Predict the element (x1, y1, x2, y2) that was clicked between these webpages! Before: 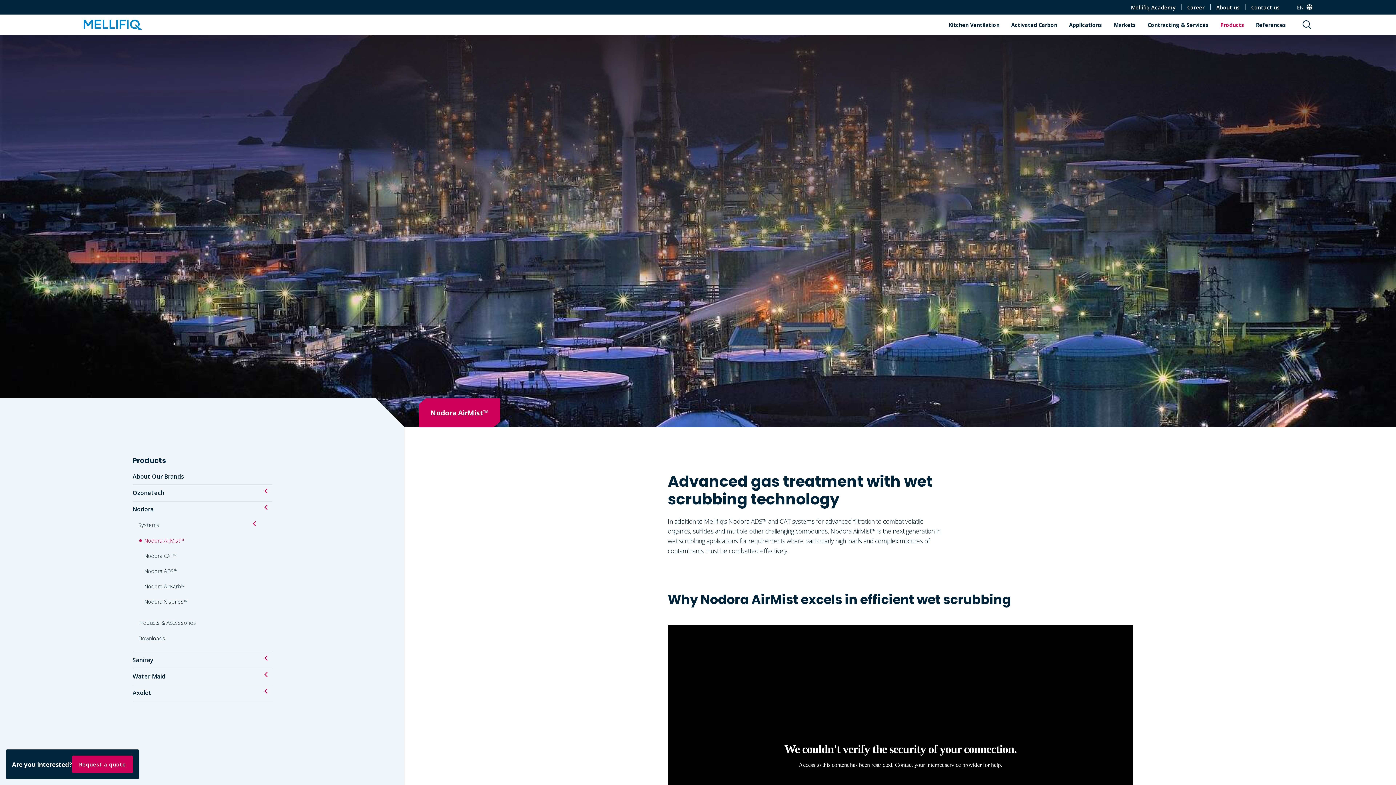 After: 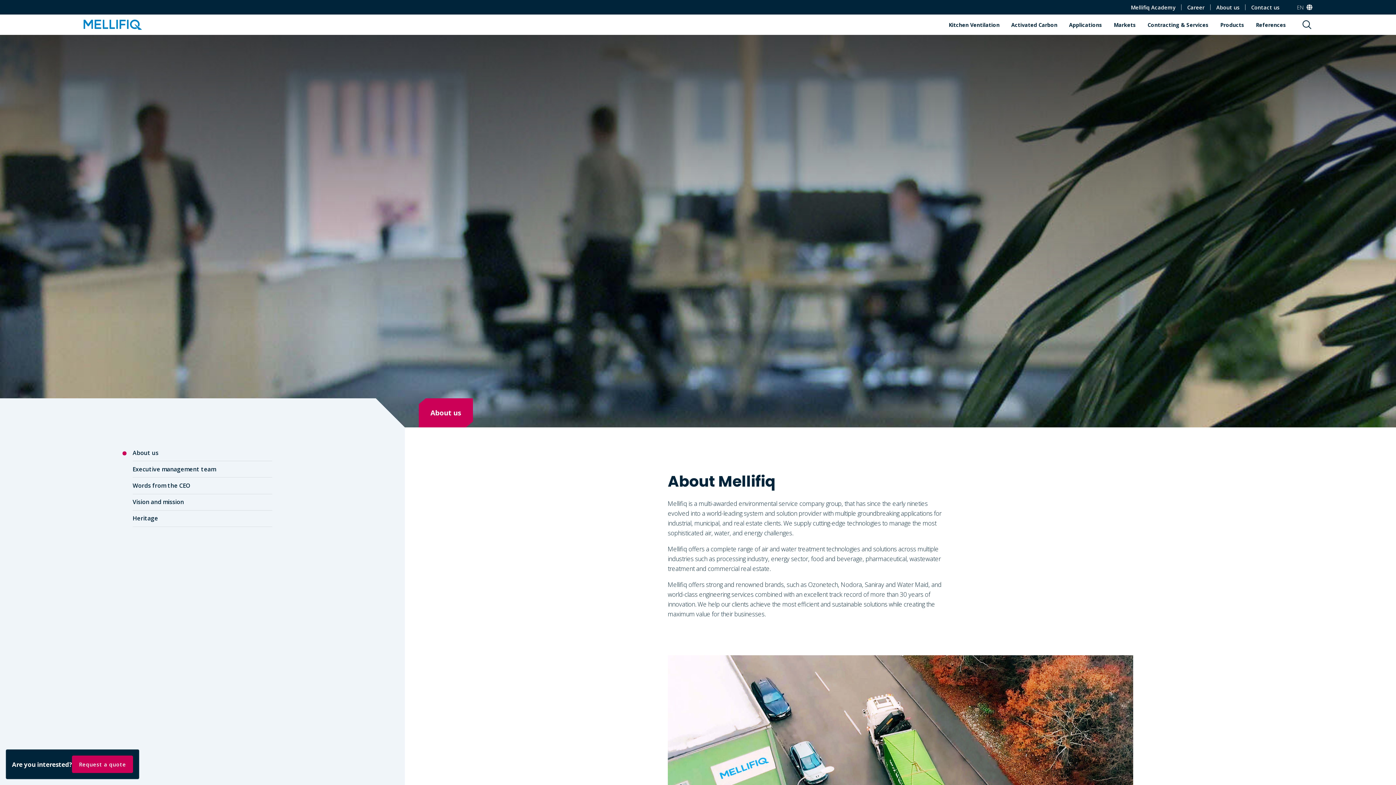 Action: label: About us bbox: (1210, 0, 1245, 14)